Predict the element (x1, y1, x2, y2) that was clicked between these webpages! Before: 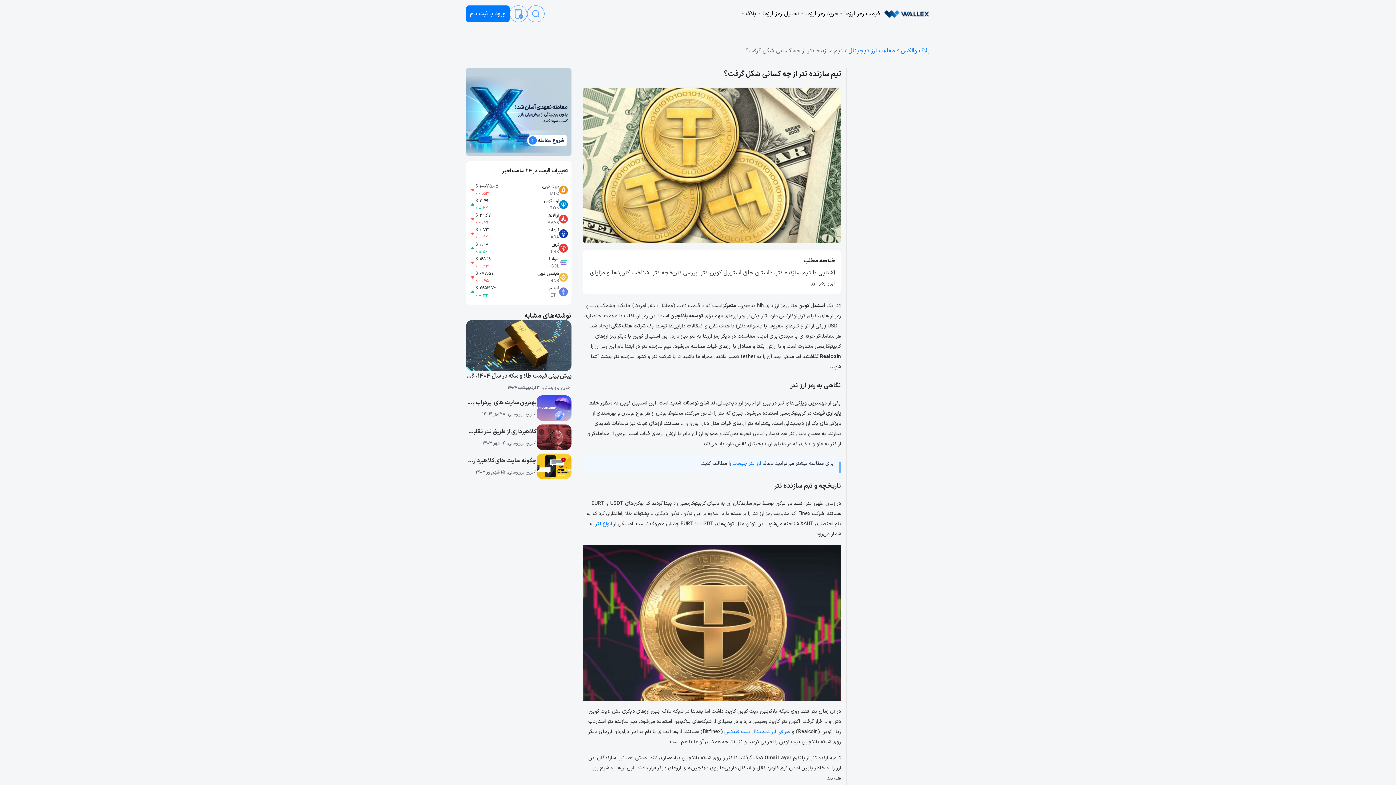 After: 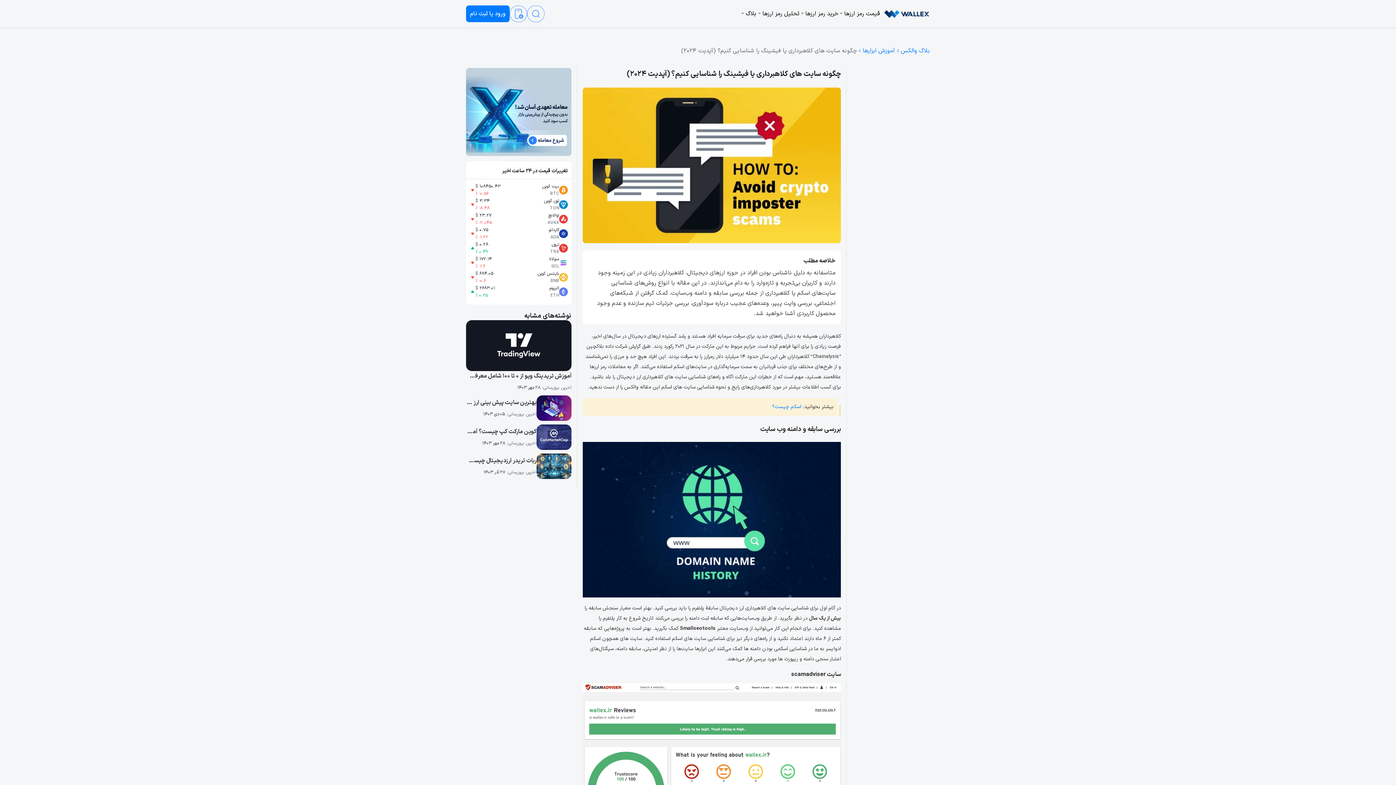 Action: bbox: (466, 456, 536, 466) label: چگونه سایت های کلاهبرداری یا فیشینگ را شناسایی کنیم؟ (آپدیت ۲۰۲۴)